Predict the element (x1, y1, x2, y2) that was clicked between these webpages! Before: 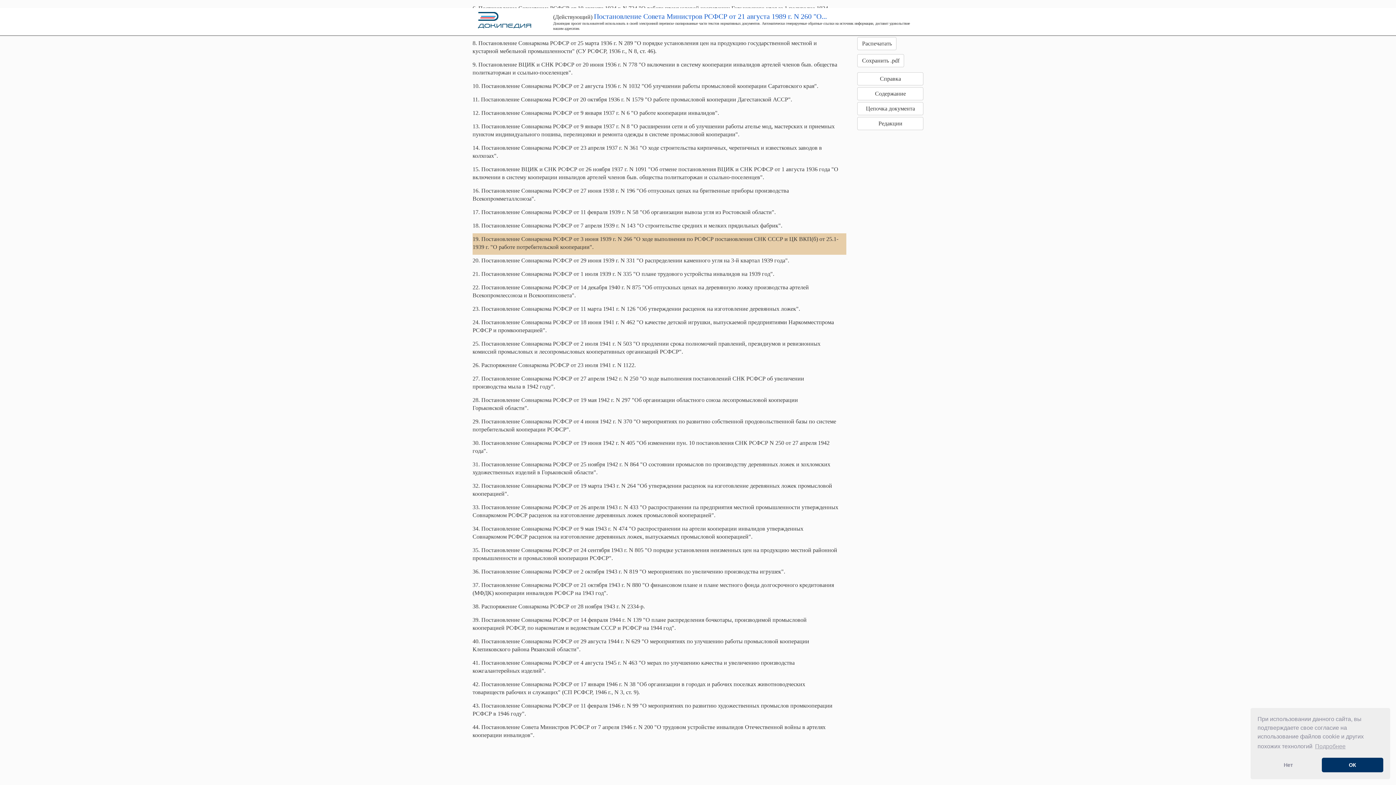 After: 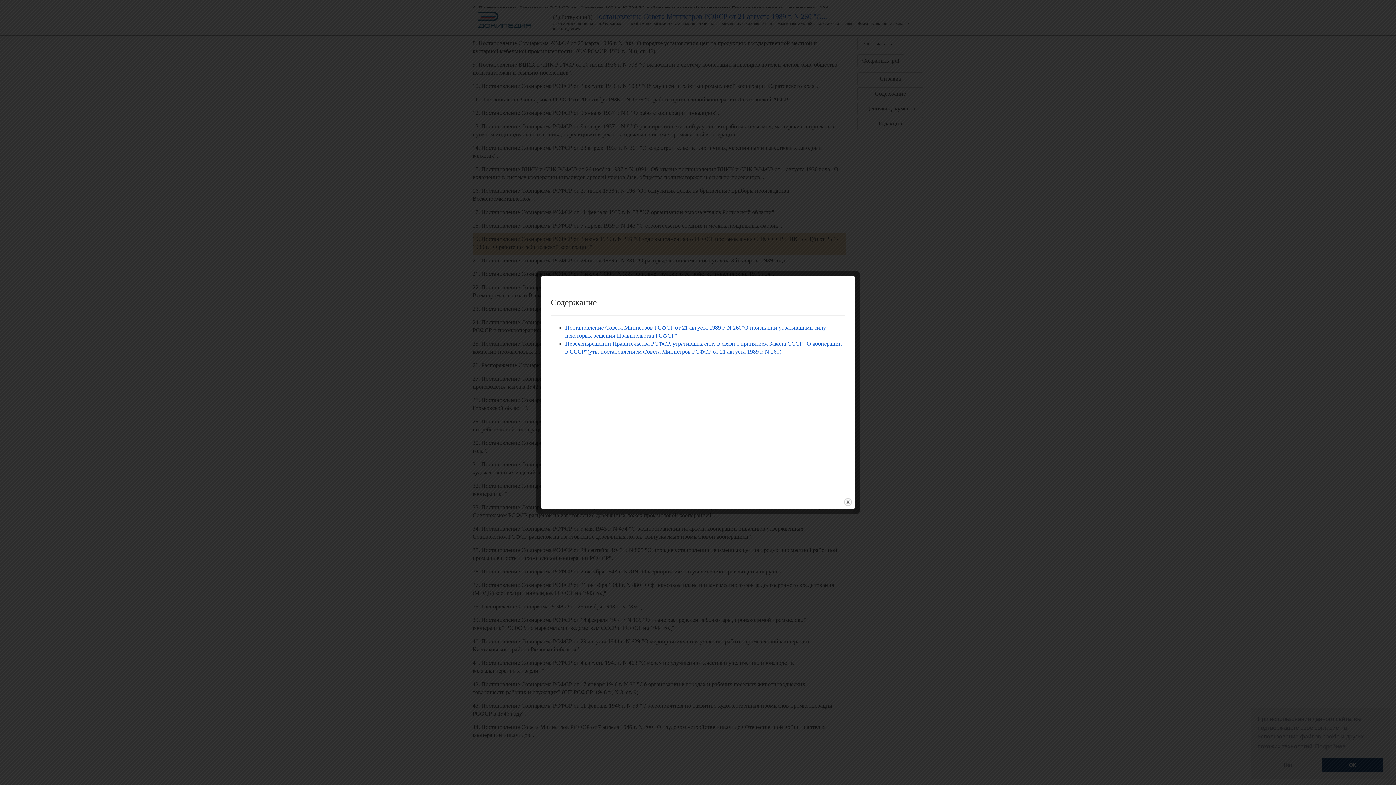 Action: bbox: (857, 87, 923, 100) label: Содержание